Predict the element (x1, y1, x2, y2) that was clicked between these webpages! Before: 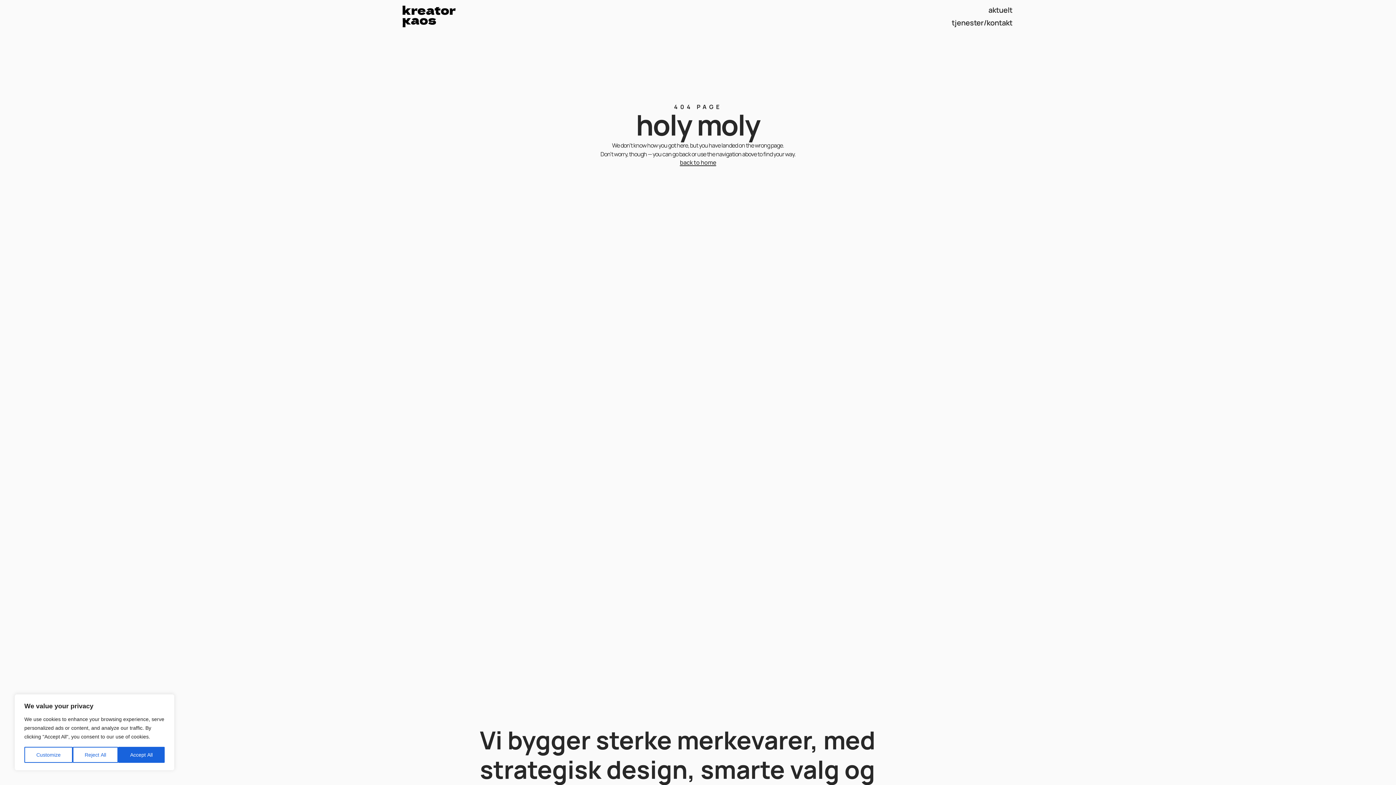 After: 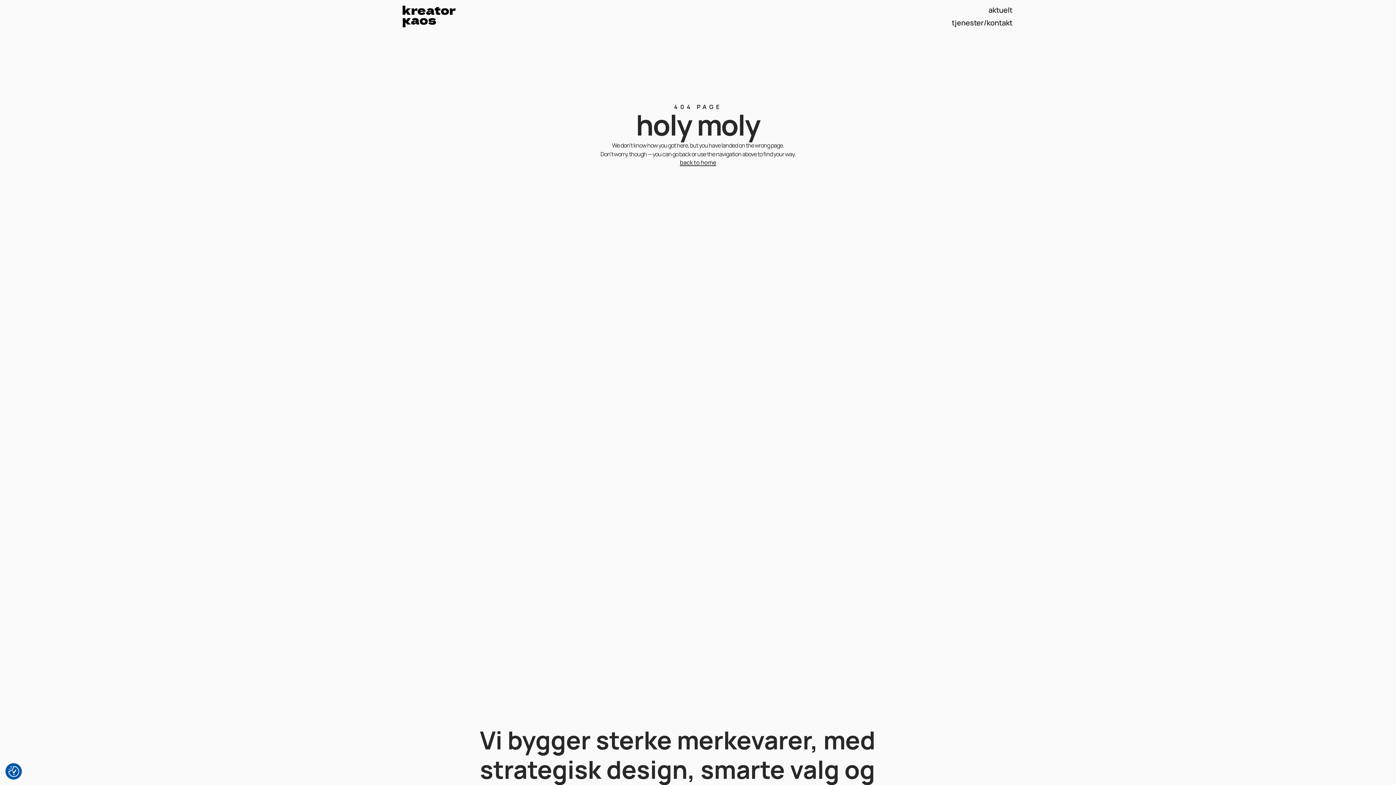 Action: label: Reject All bbox: (72, 747, 118, 763)